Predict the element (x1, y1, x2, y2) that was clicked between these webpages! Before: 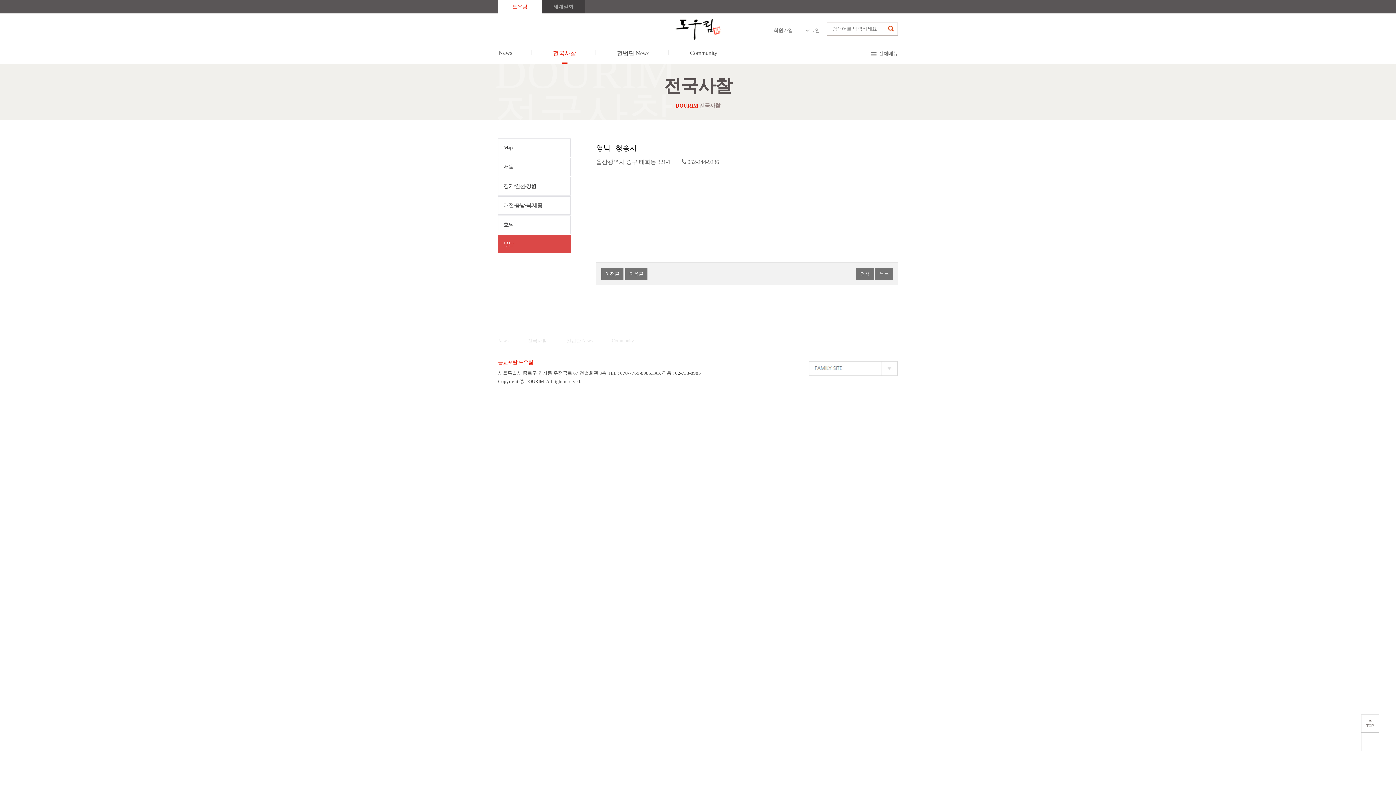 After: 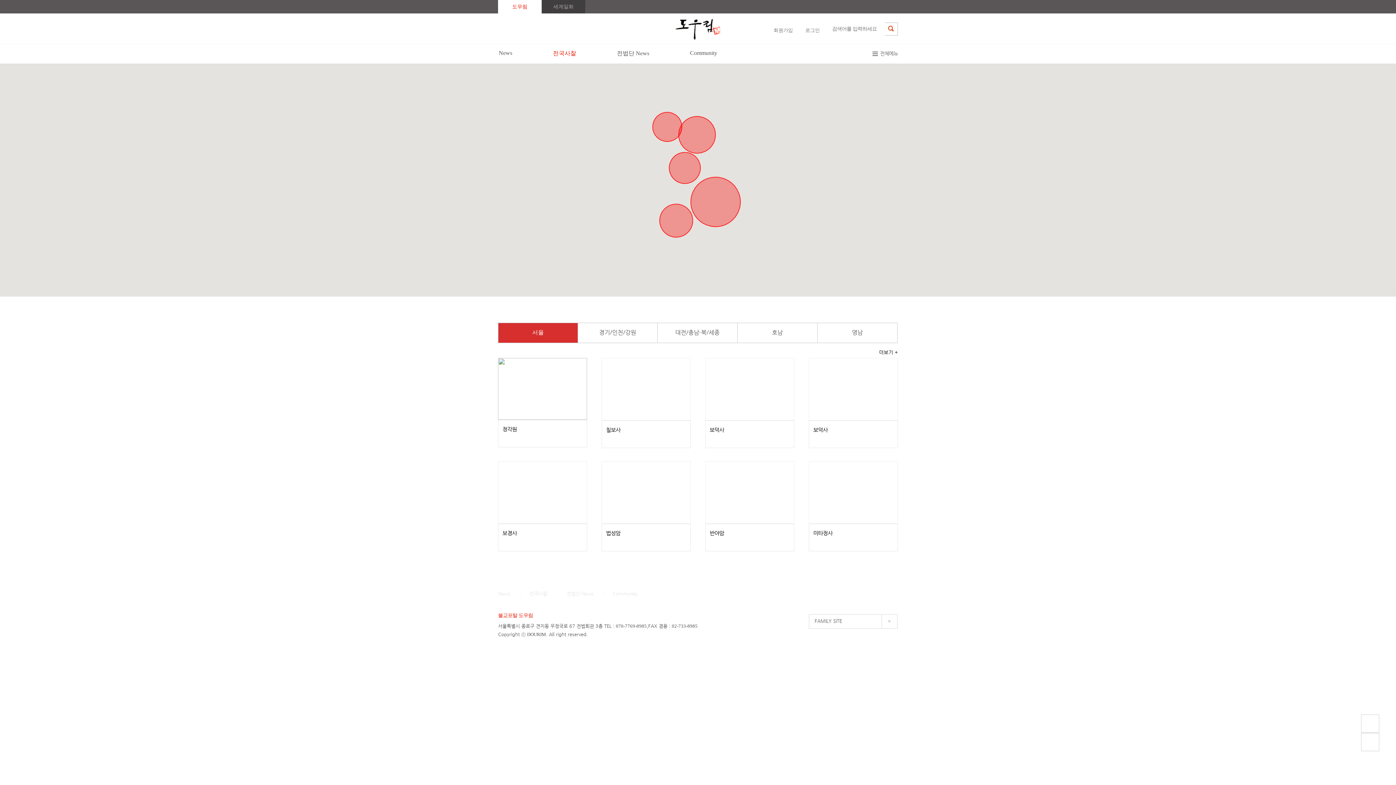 Action: label: 전국사찰 bbox: (518, 331, 556, 350)